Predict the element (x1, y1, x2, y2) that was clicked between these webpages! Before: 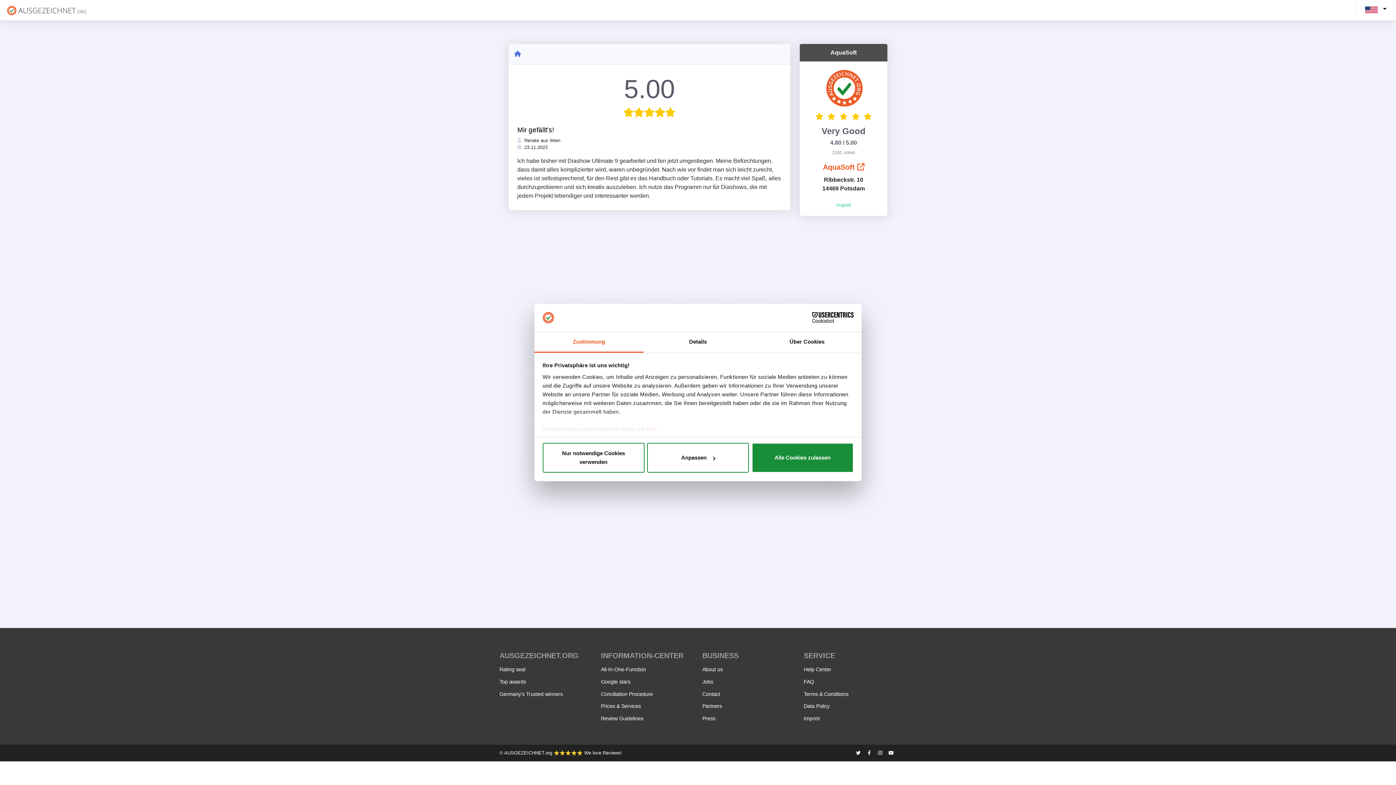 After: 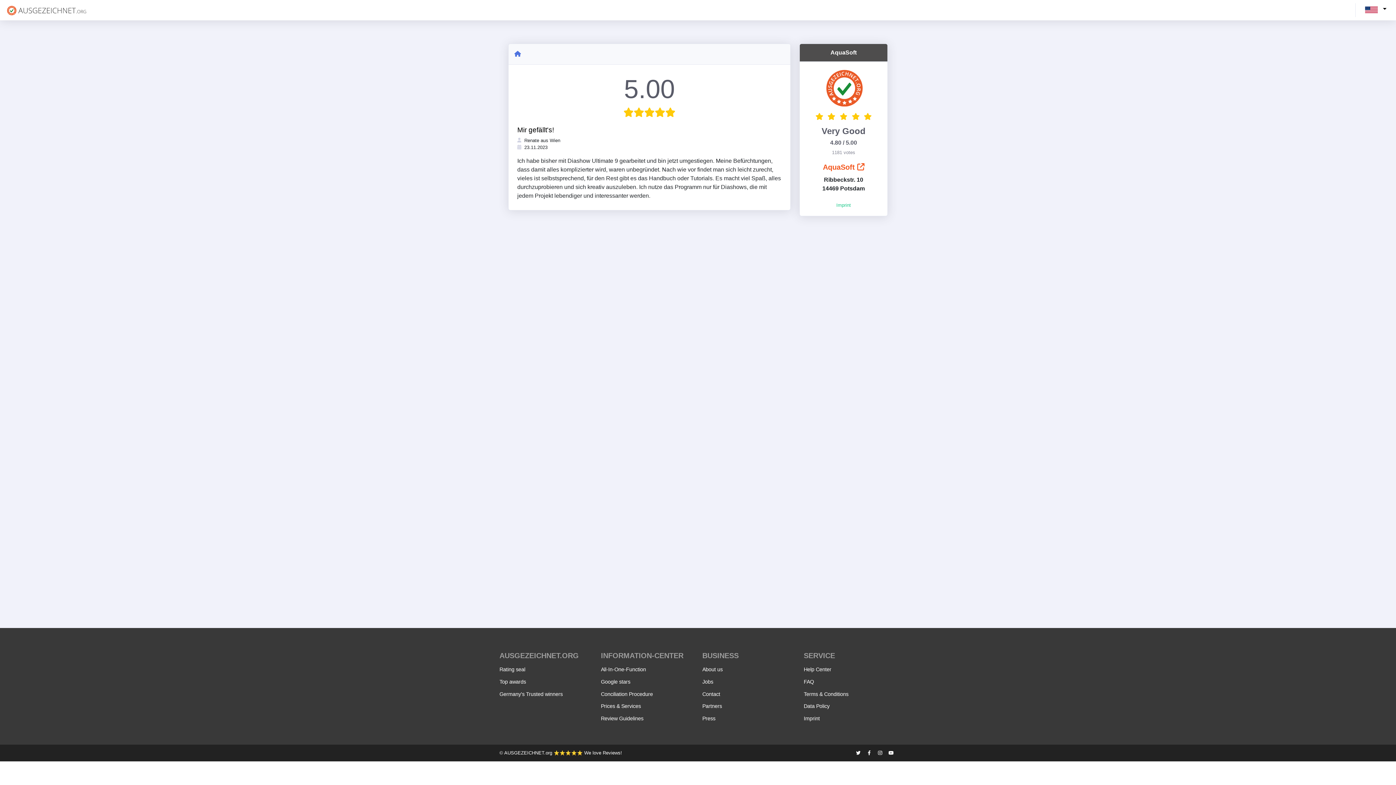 Action: bbox: (542, 443, 644, 473) label: Nur notwendige Cookies verwenden